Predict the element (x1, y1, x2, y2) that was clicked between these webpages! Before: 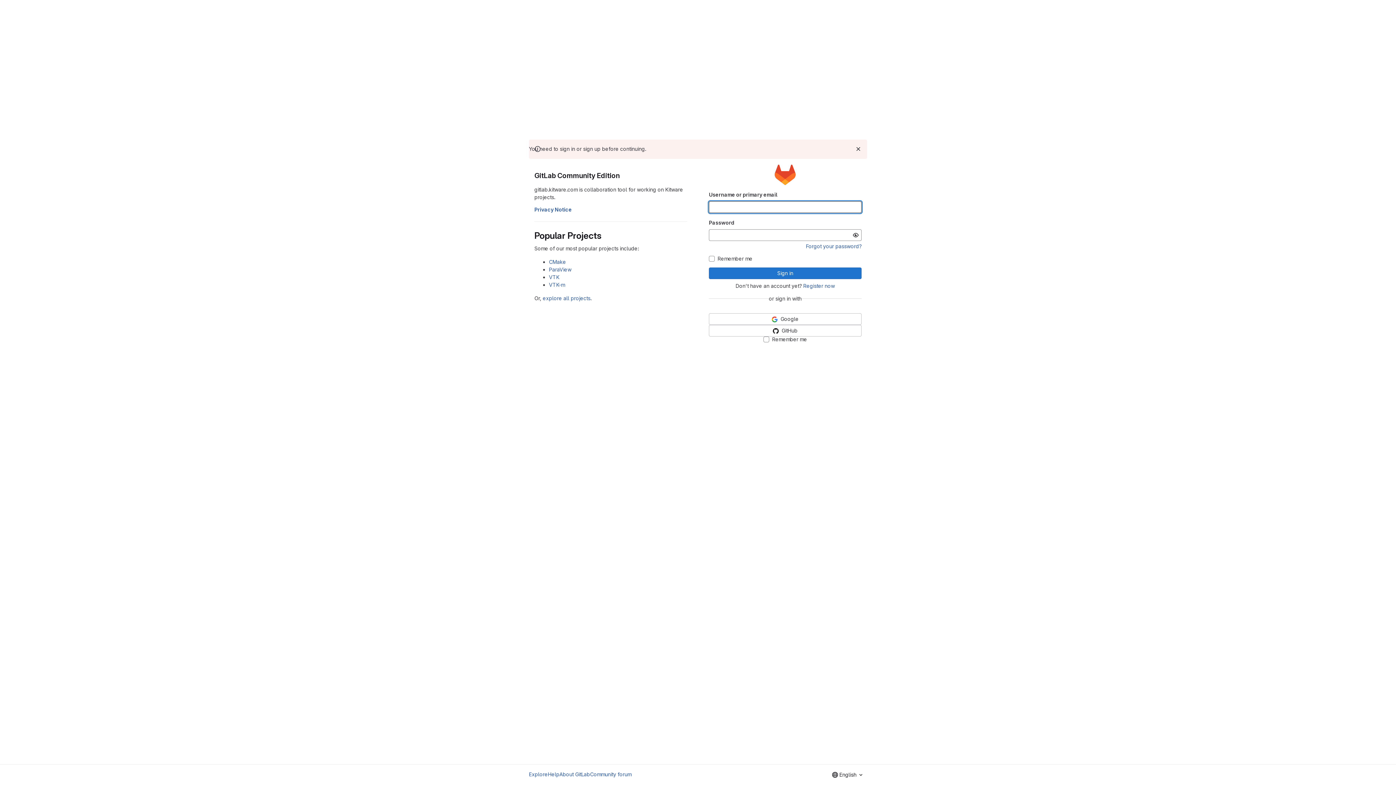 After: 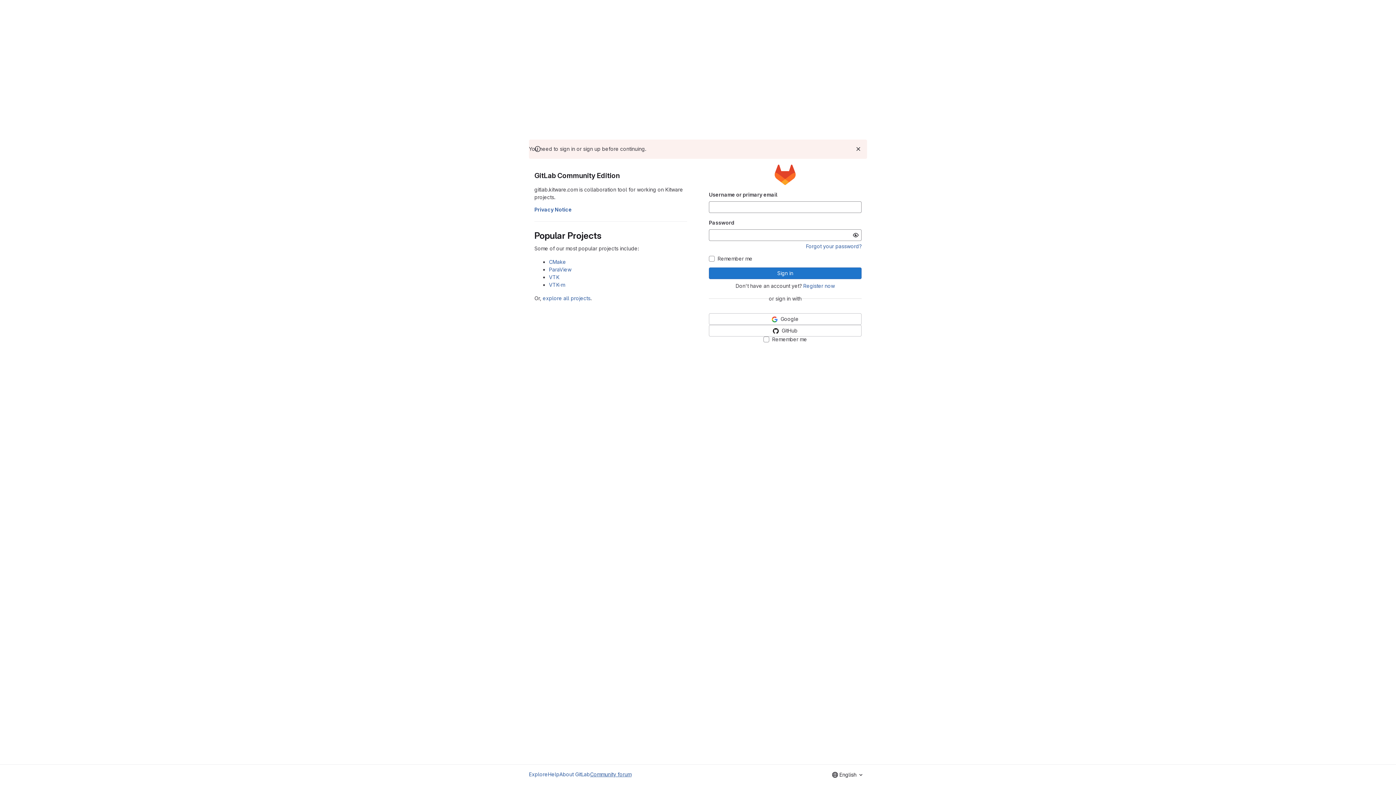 Action: label: Community forum bbox: (590, 770, 631, 778)